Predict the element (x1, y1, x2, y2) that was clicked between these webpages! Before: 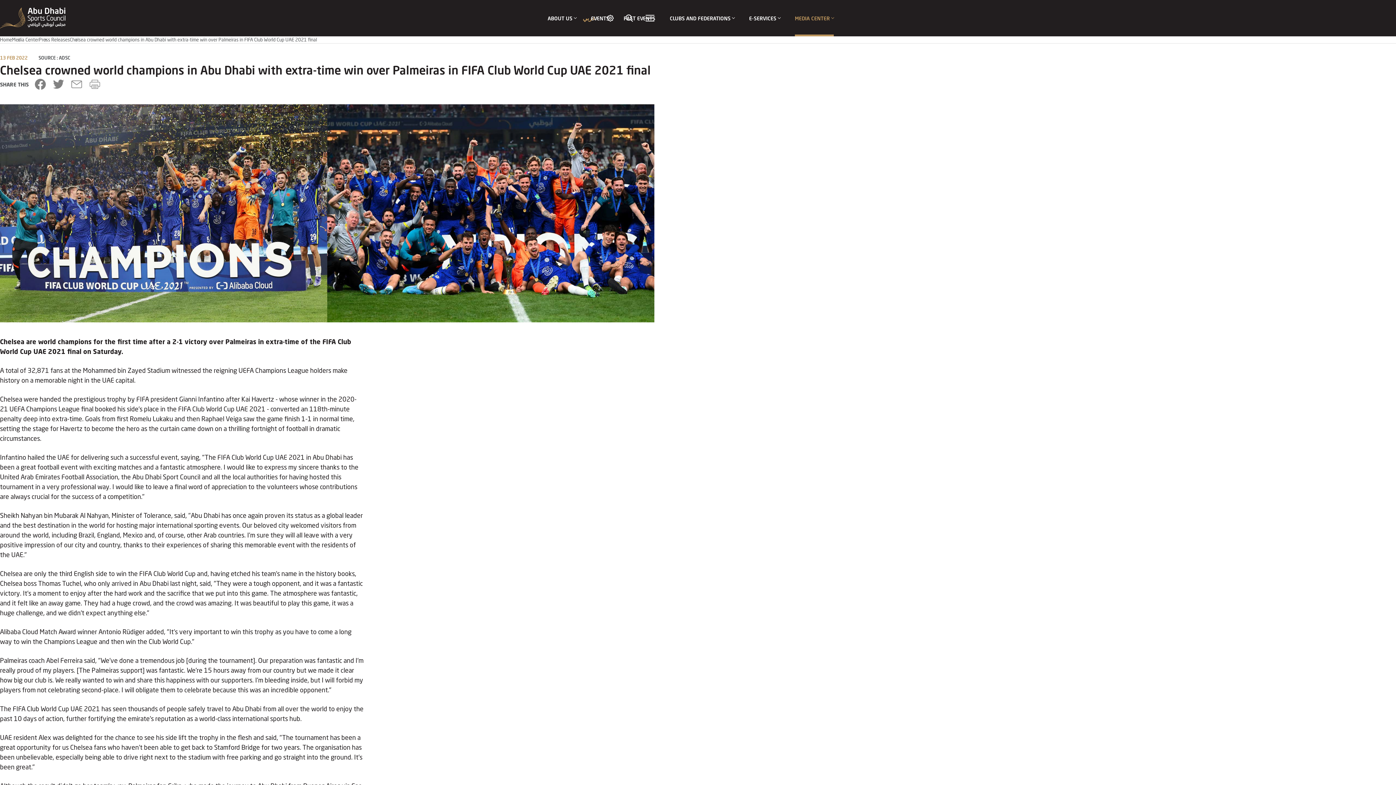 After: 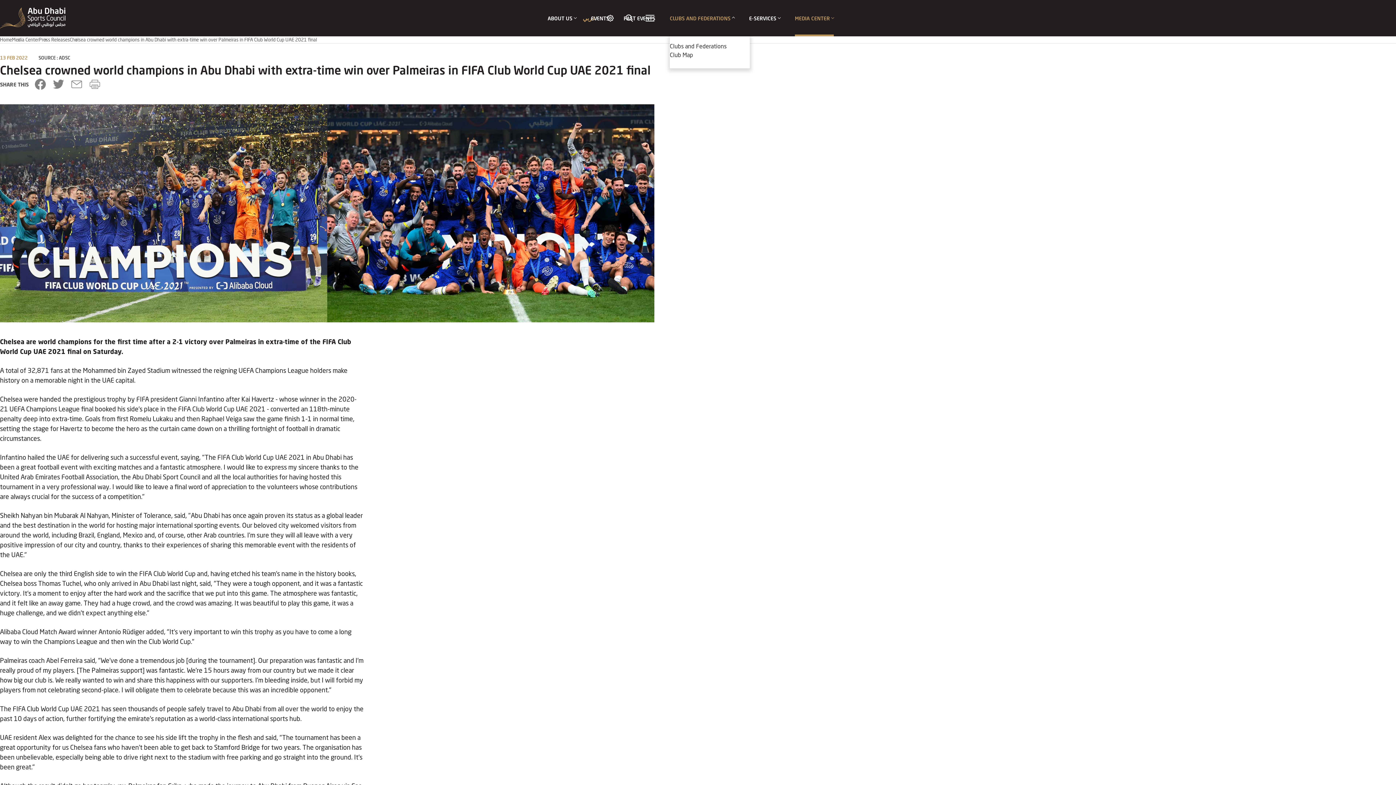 Action: bbox: (670, 0, 734, 36) label: CLUBS AND FEDERATIONS